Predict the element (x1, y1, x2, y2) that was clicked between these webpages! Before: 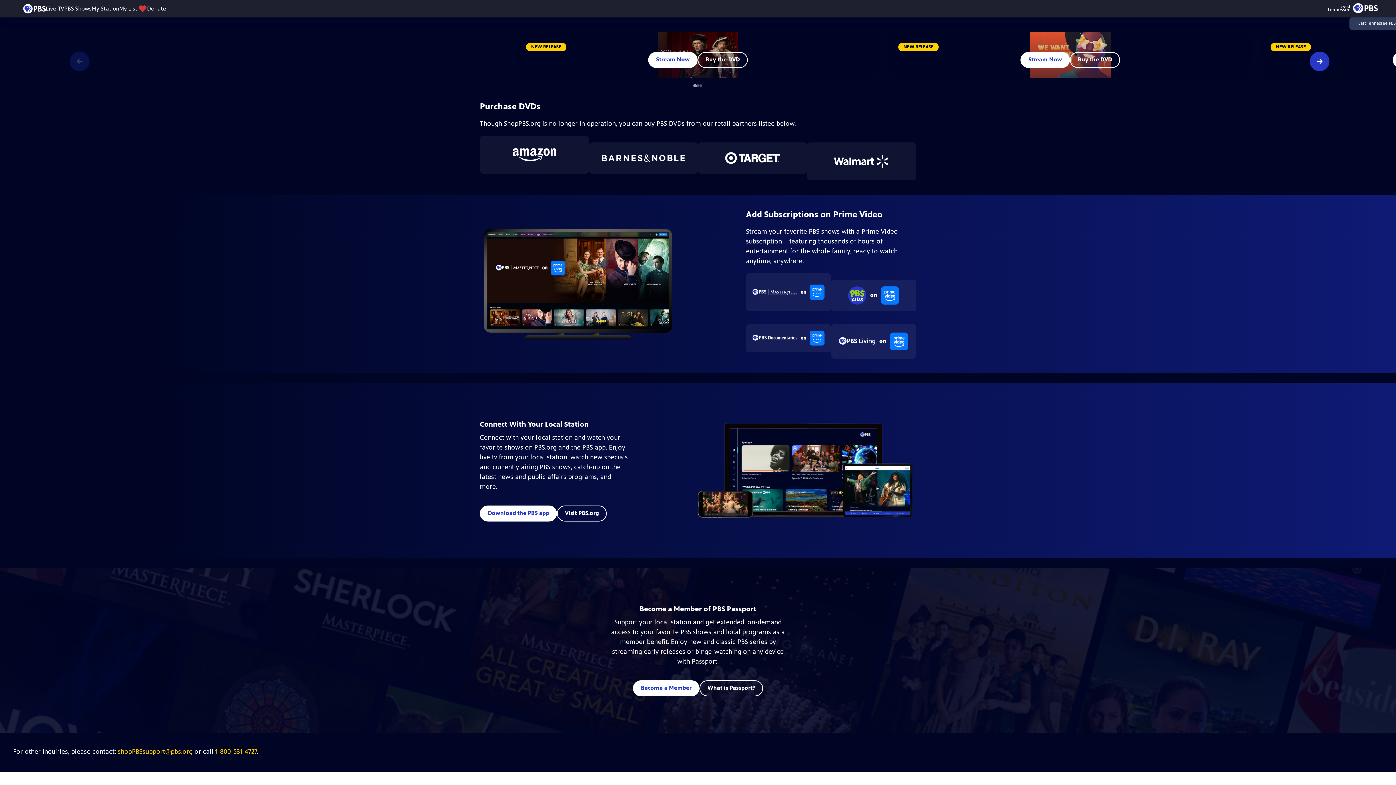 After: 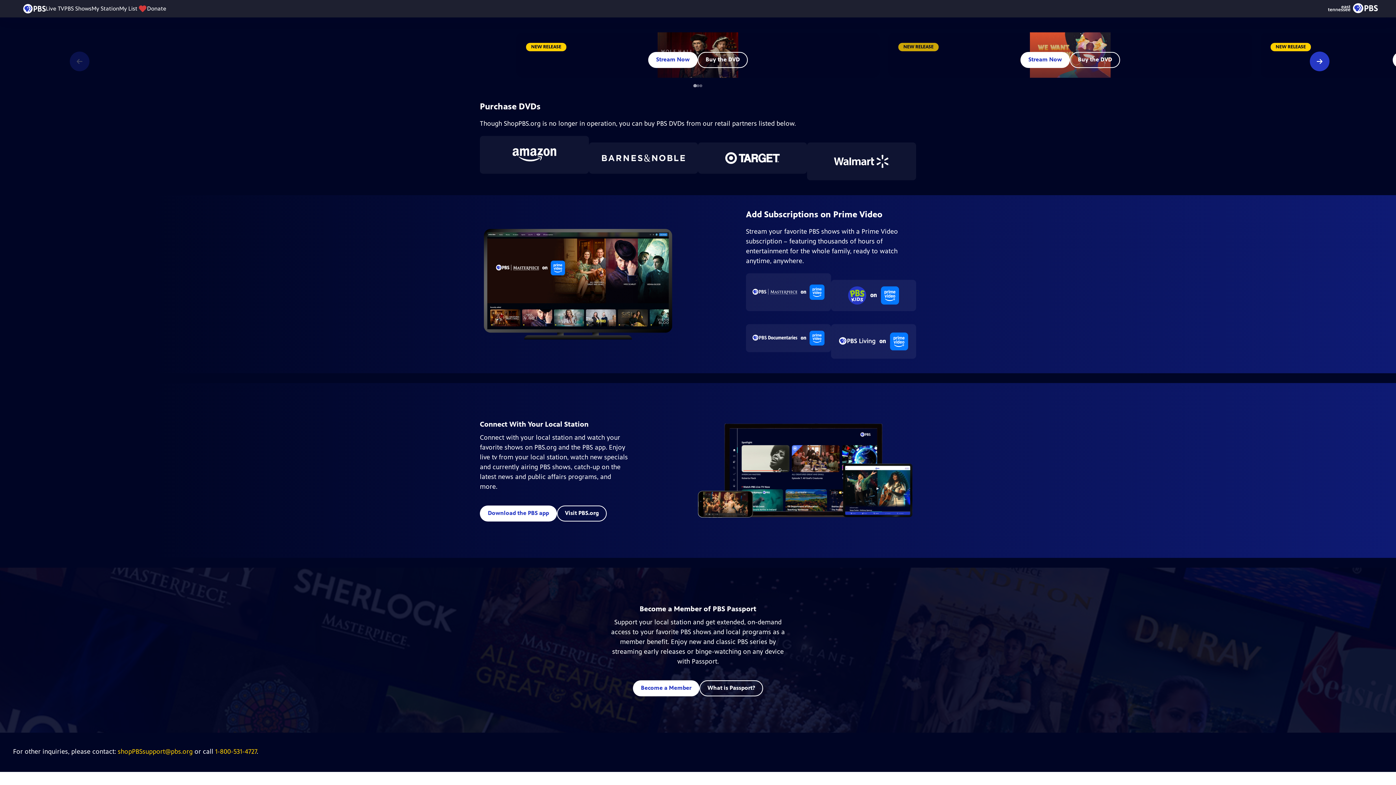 Action: label: NEW RELEASE bbox: (898, 42, 938, 51)